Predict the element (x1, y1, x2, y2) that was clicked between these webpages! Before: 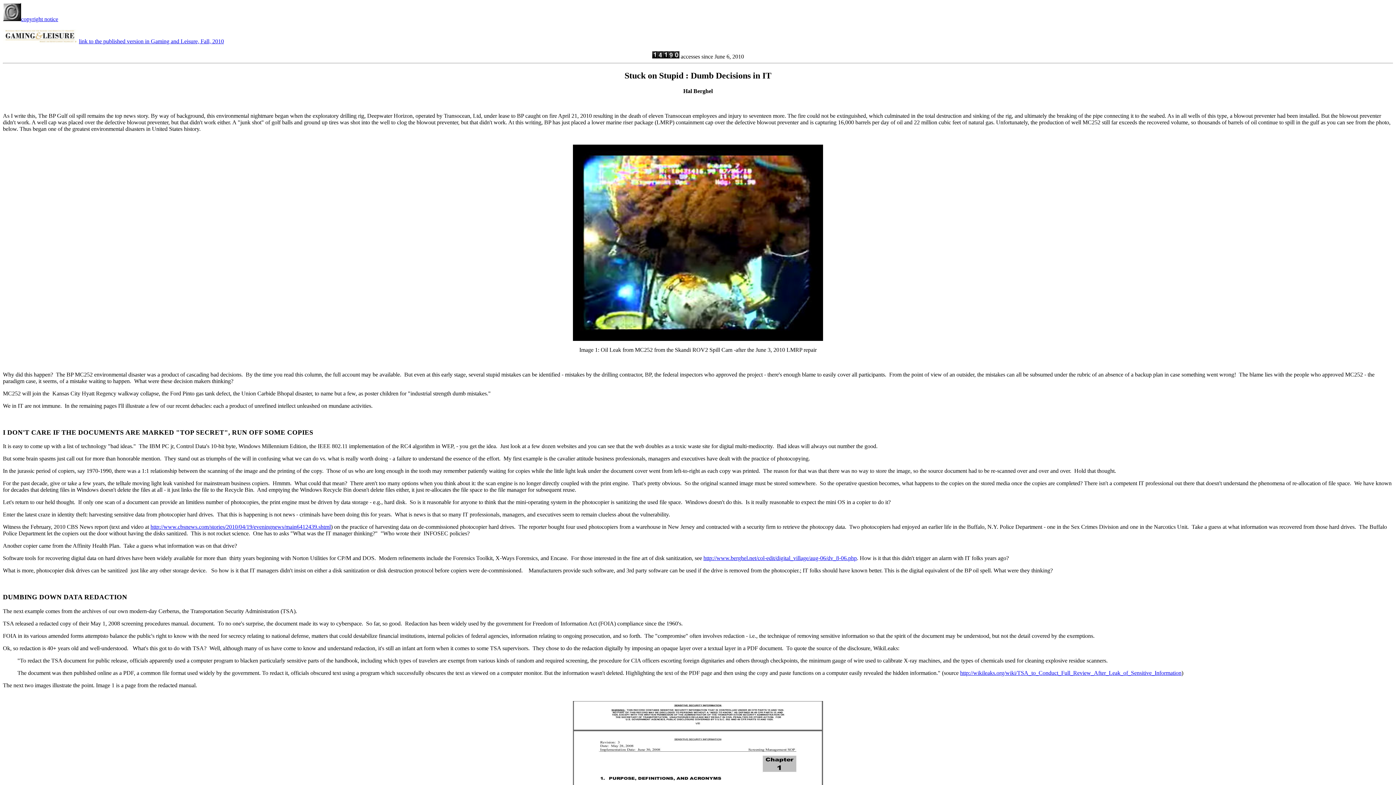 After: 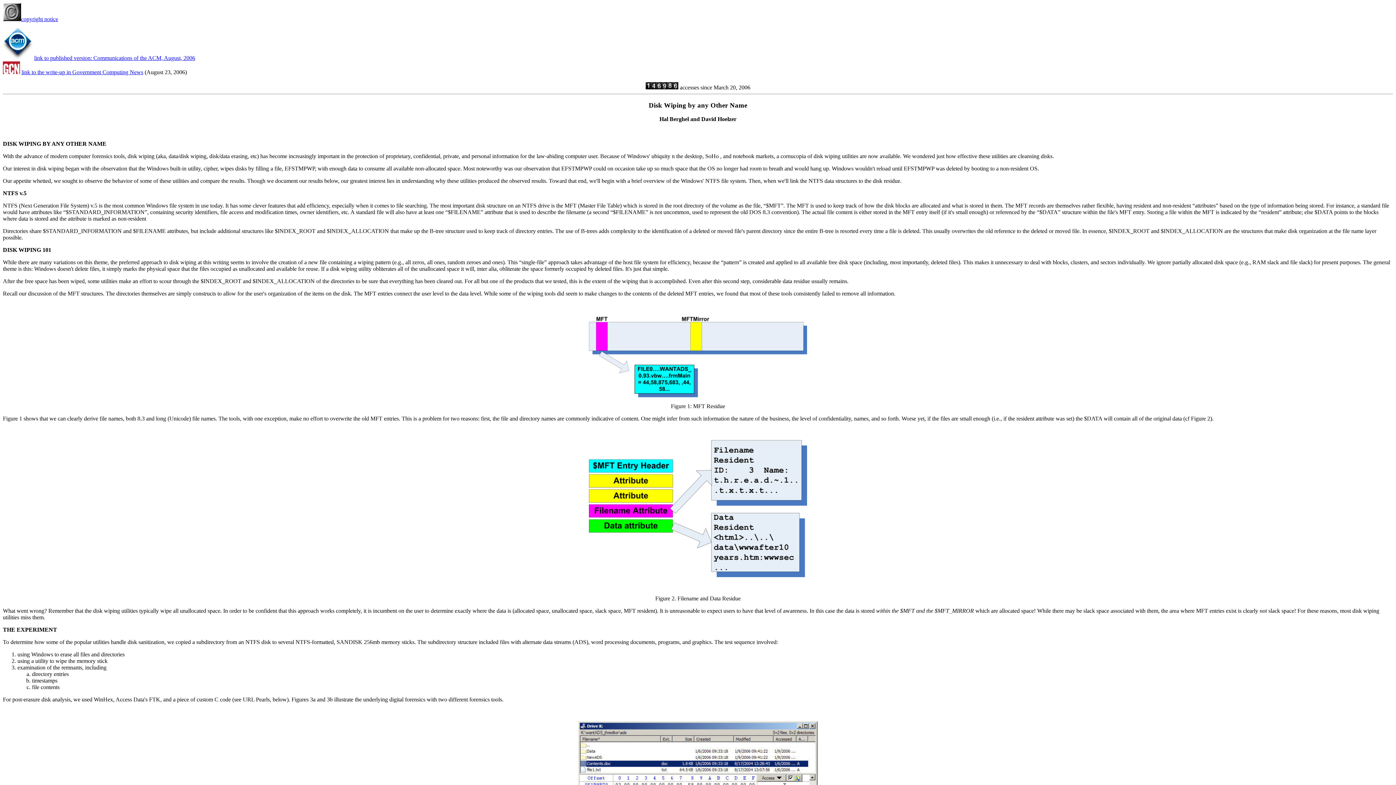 Action: label: http://www.berghel.net/col-edit/digital_village/aug-06/dv_8-06.php bbox: (703, 555, 857, 561)